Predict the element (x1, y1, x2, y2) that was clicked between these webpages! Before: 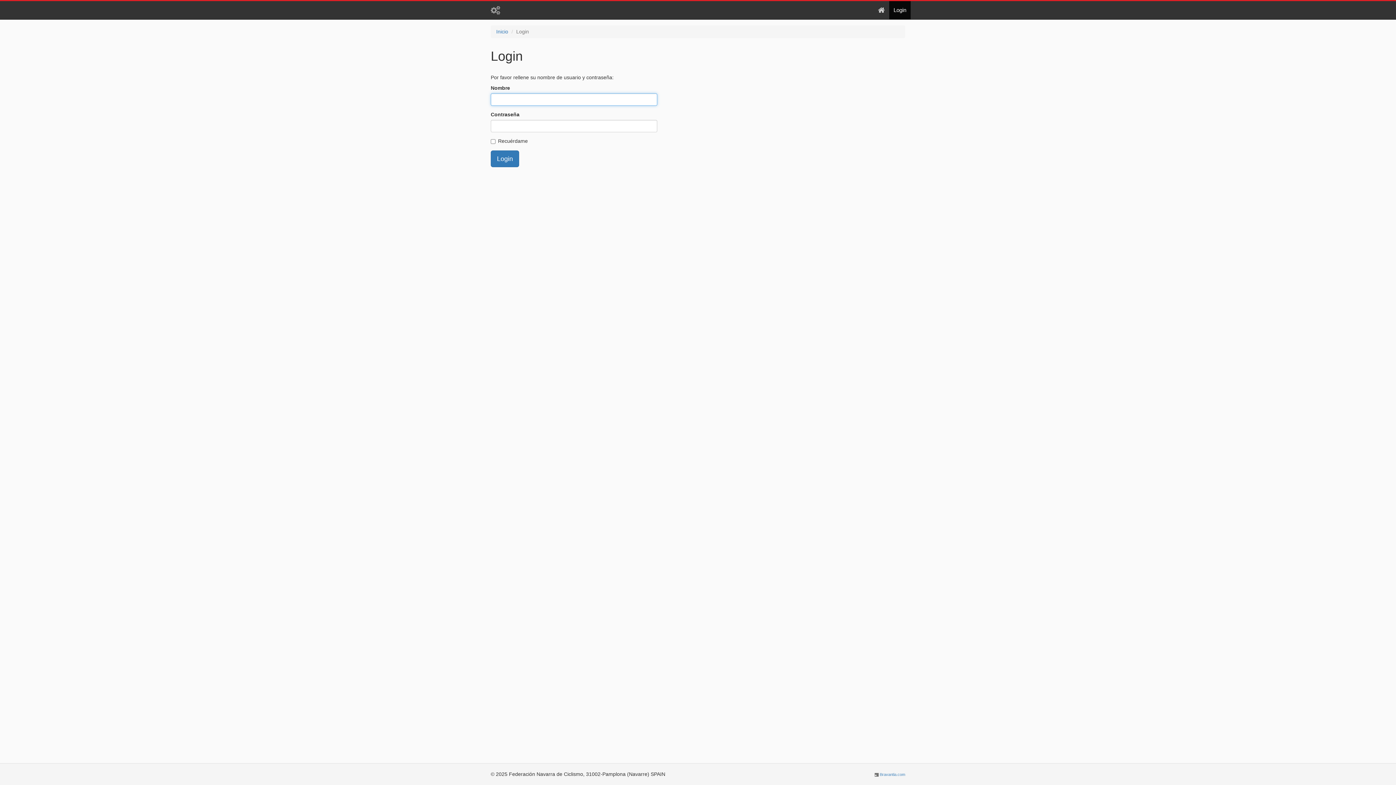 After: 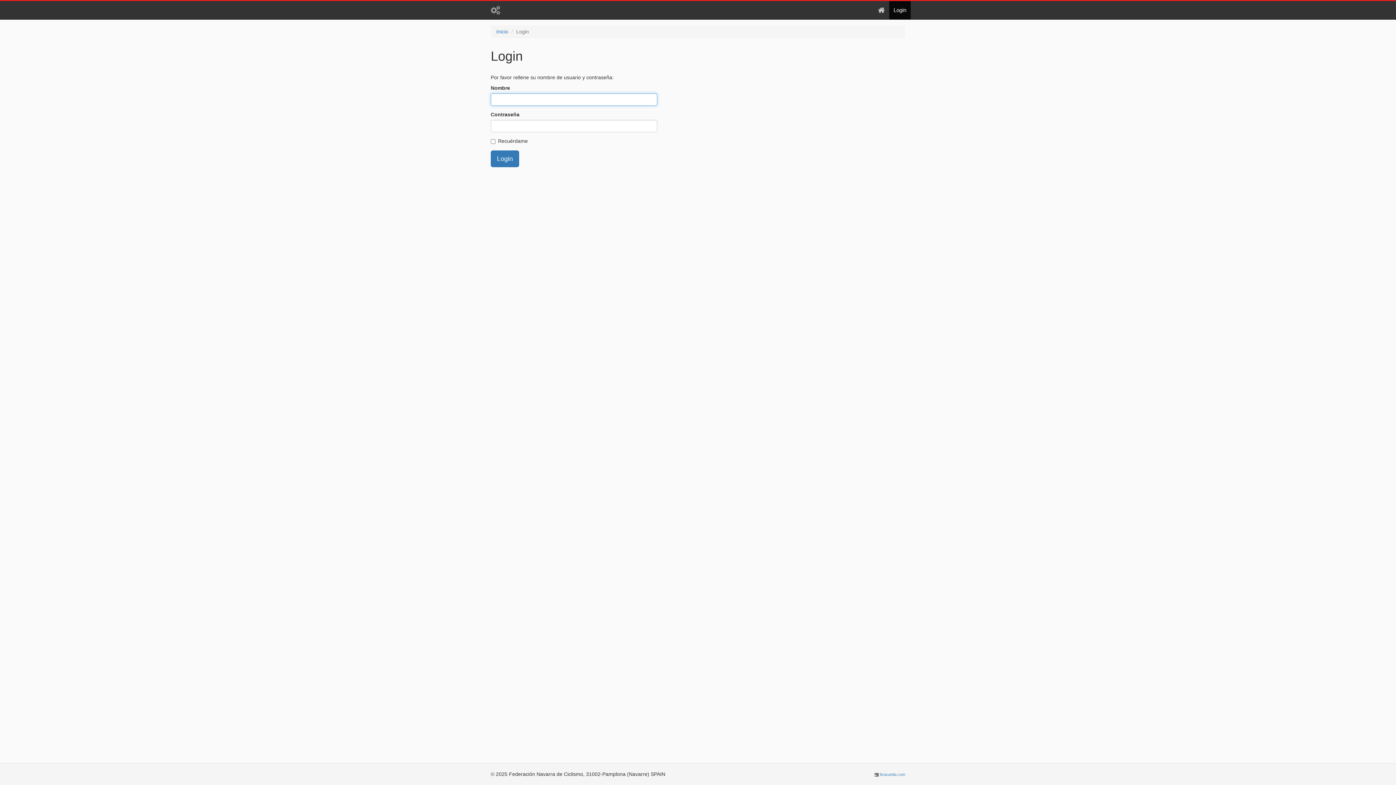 Action: bbox: (485, 1, 505, 19)